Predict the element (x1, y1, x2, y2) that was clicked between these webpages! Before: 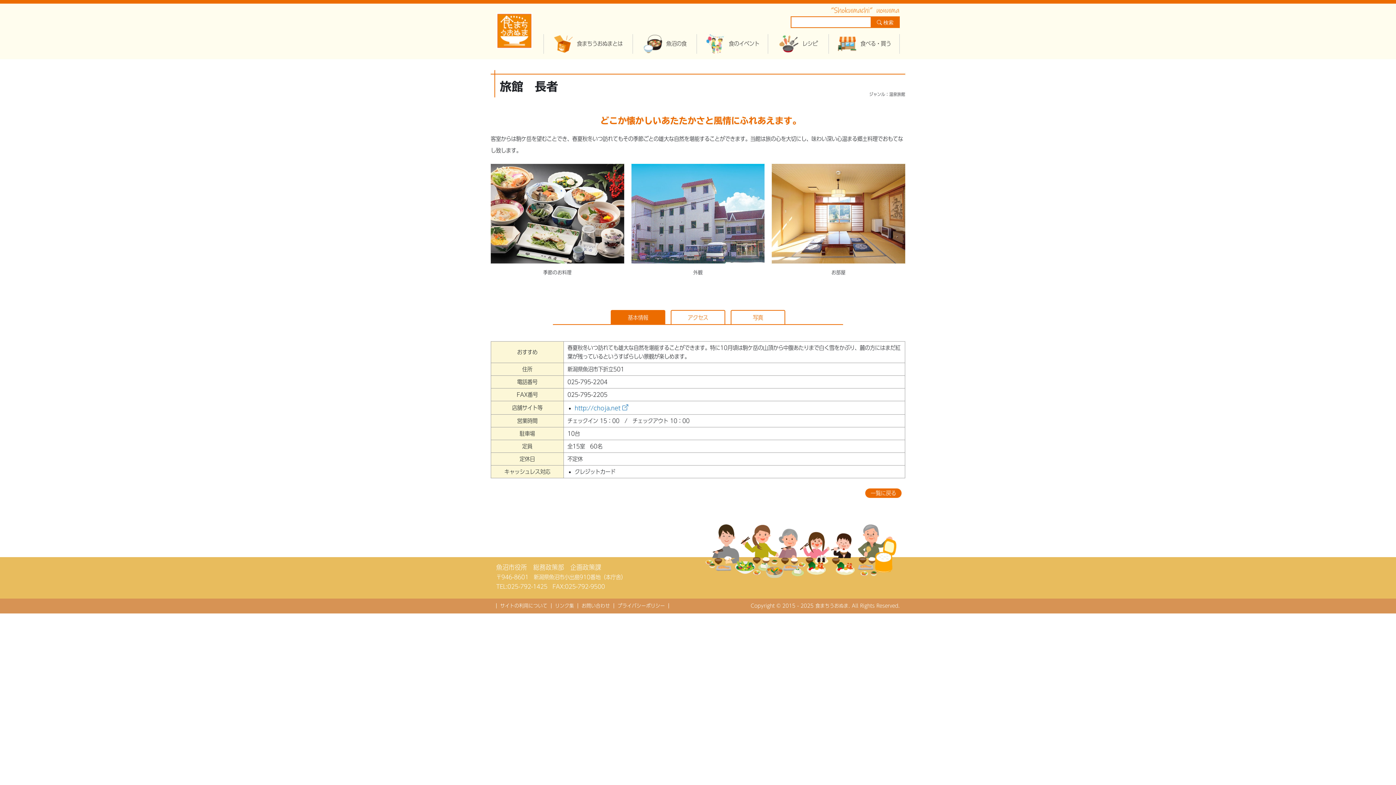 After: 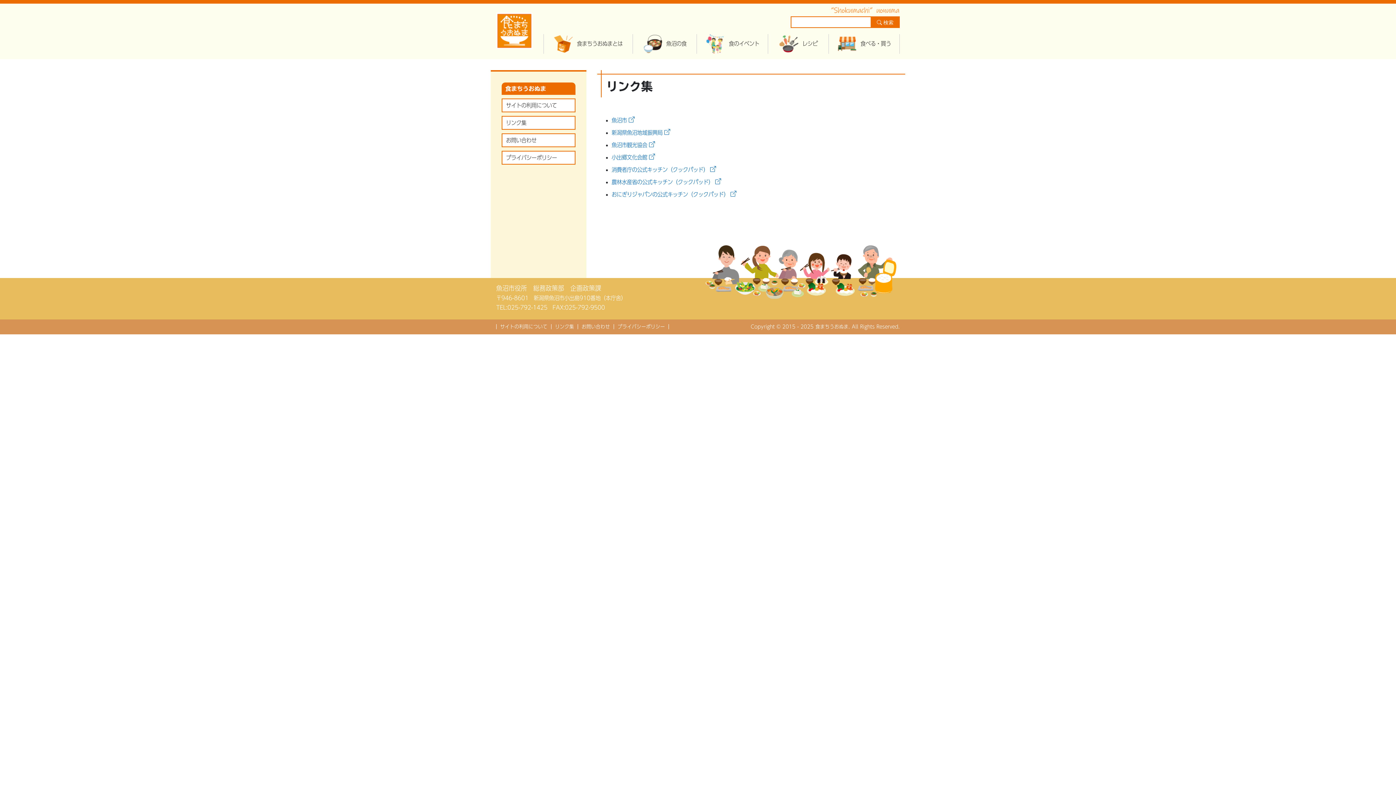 Action: label: リンク集 bbox: (551, 603, 577, 608)